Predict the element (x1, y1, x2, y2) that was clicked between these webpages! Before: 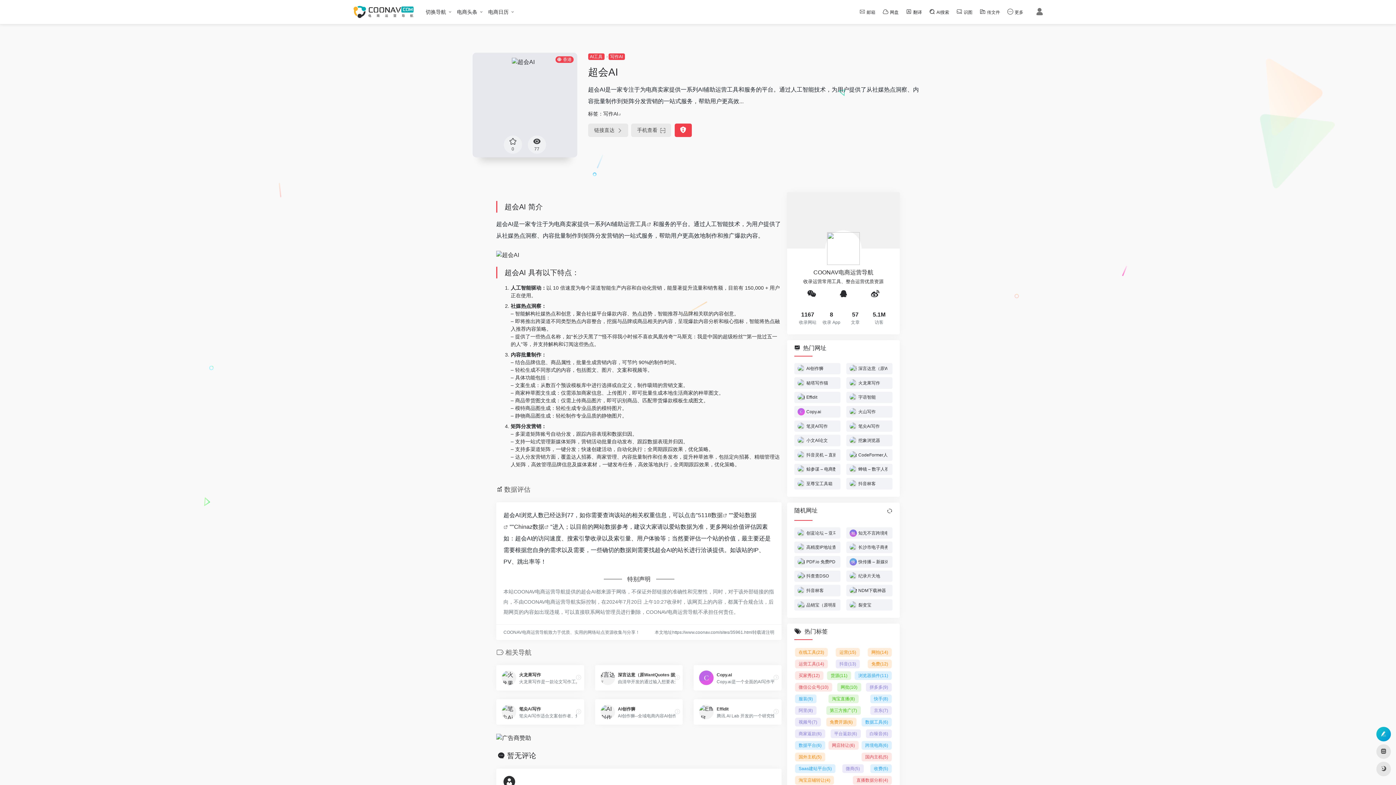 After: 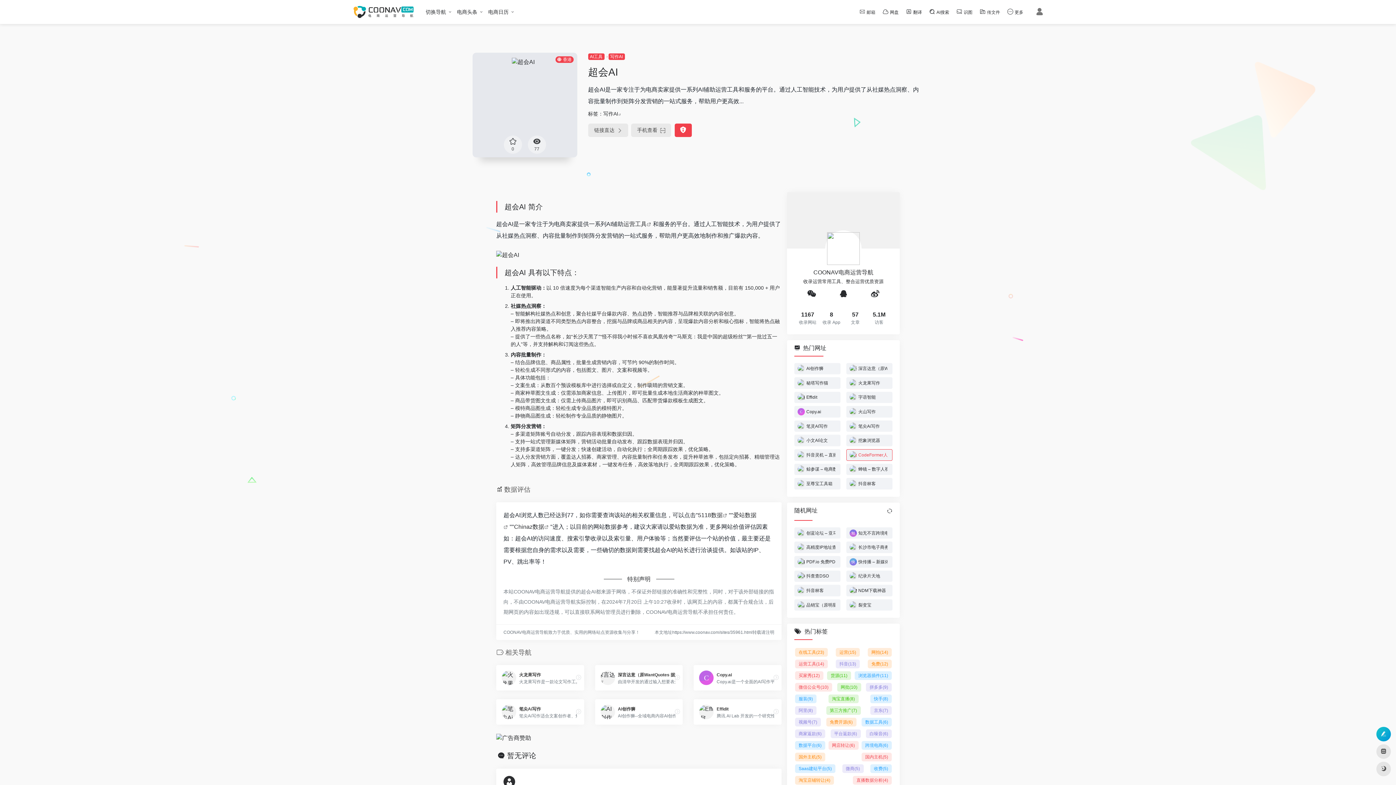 Action: bbox: (846, 449, 892, 460) label: CodeFormer人脸清晰化神器